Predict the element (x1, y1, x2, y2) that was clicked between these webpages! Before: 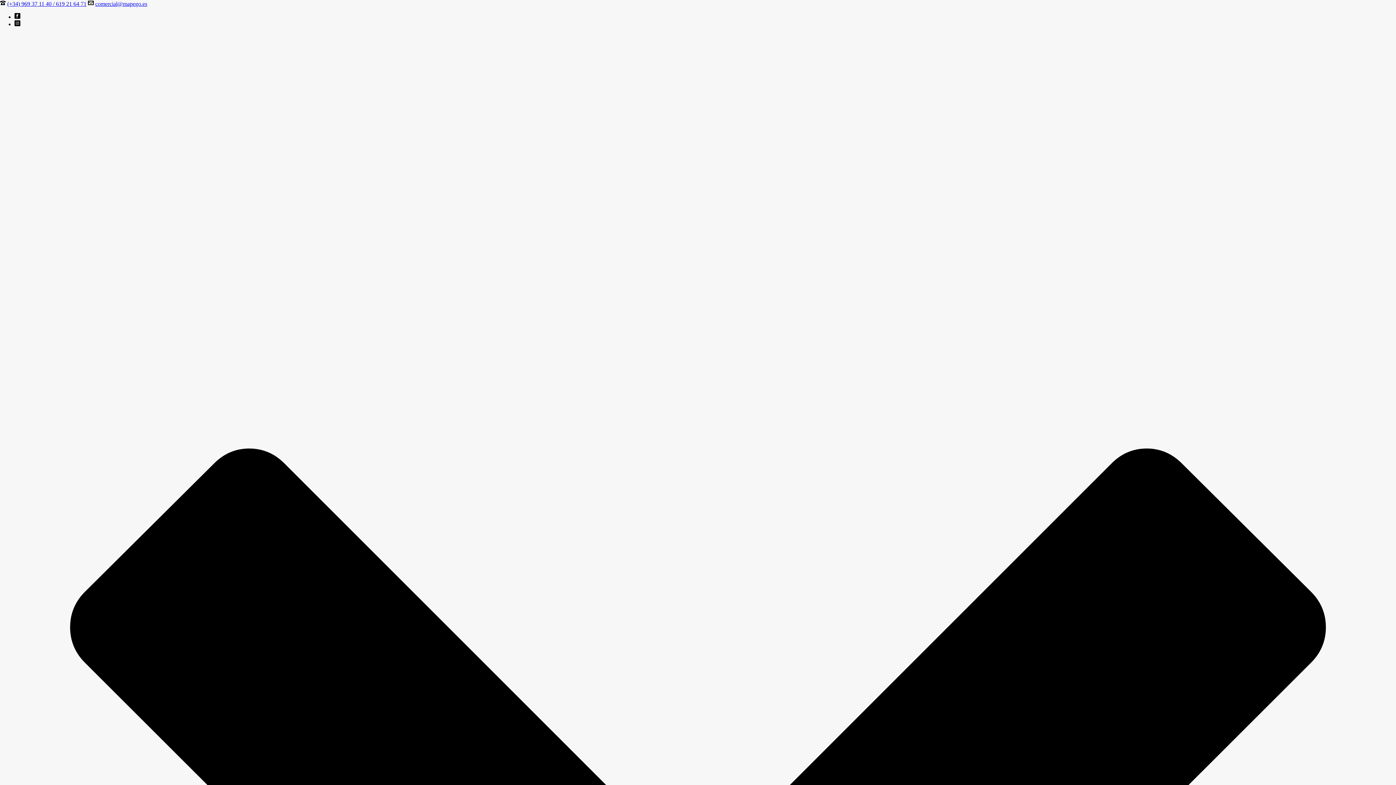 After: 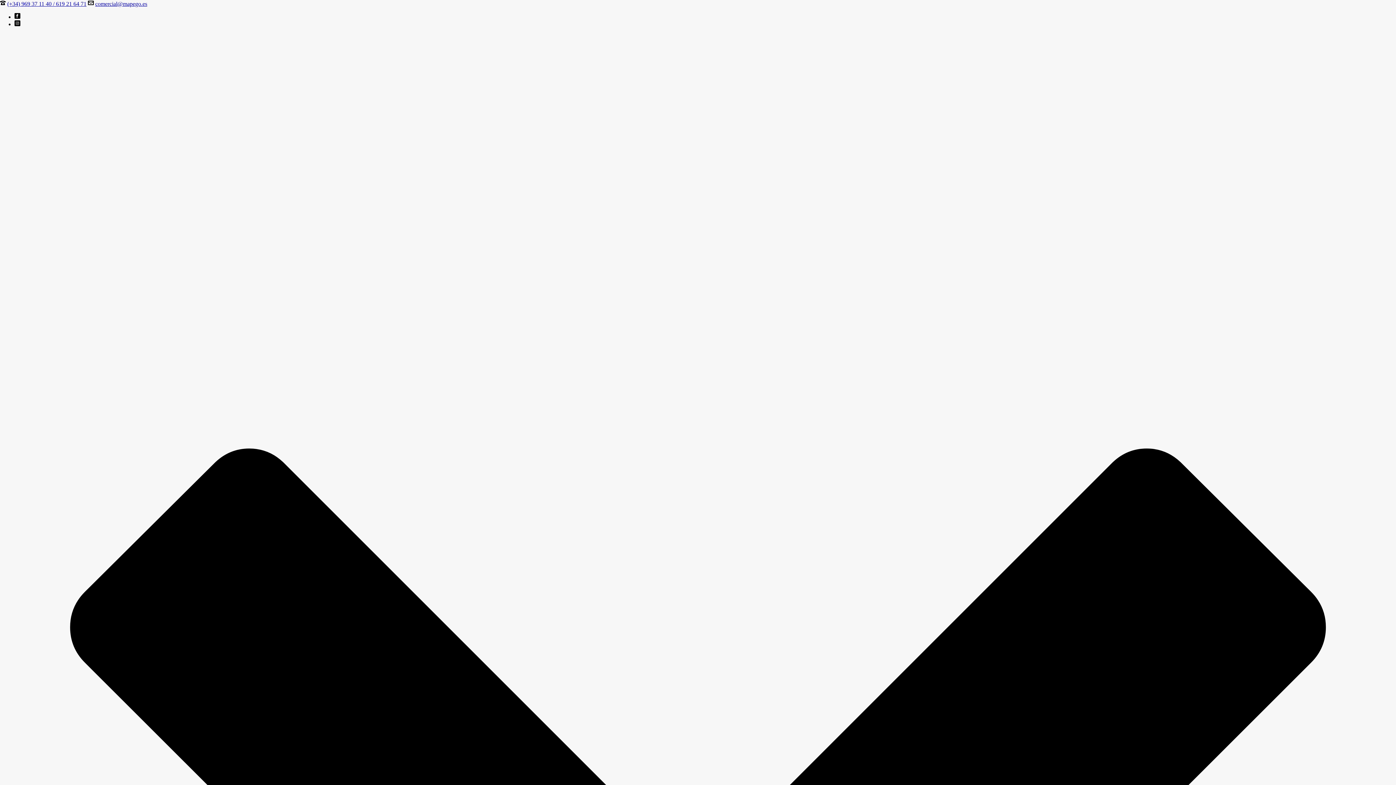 Action: bbox: (14, 13, 20, 20)